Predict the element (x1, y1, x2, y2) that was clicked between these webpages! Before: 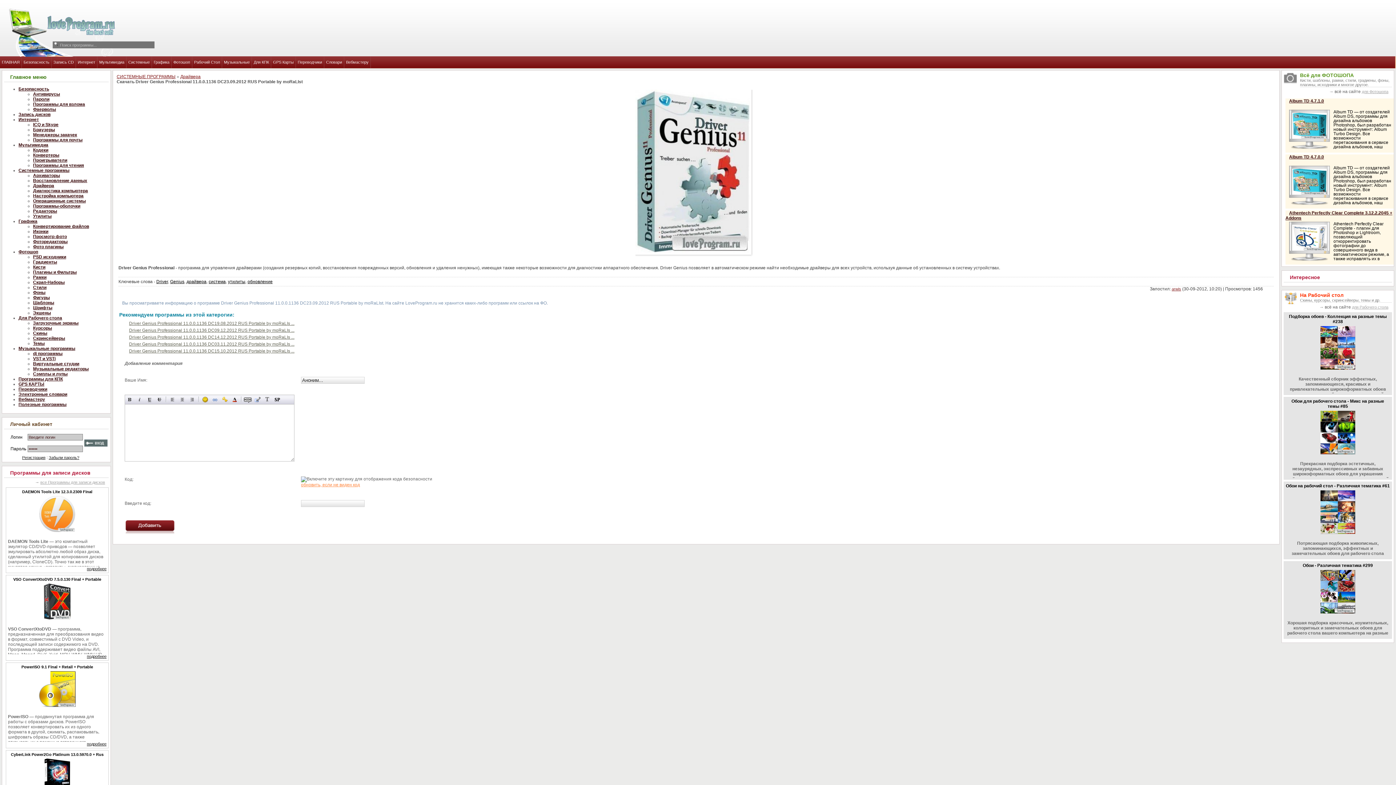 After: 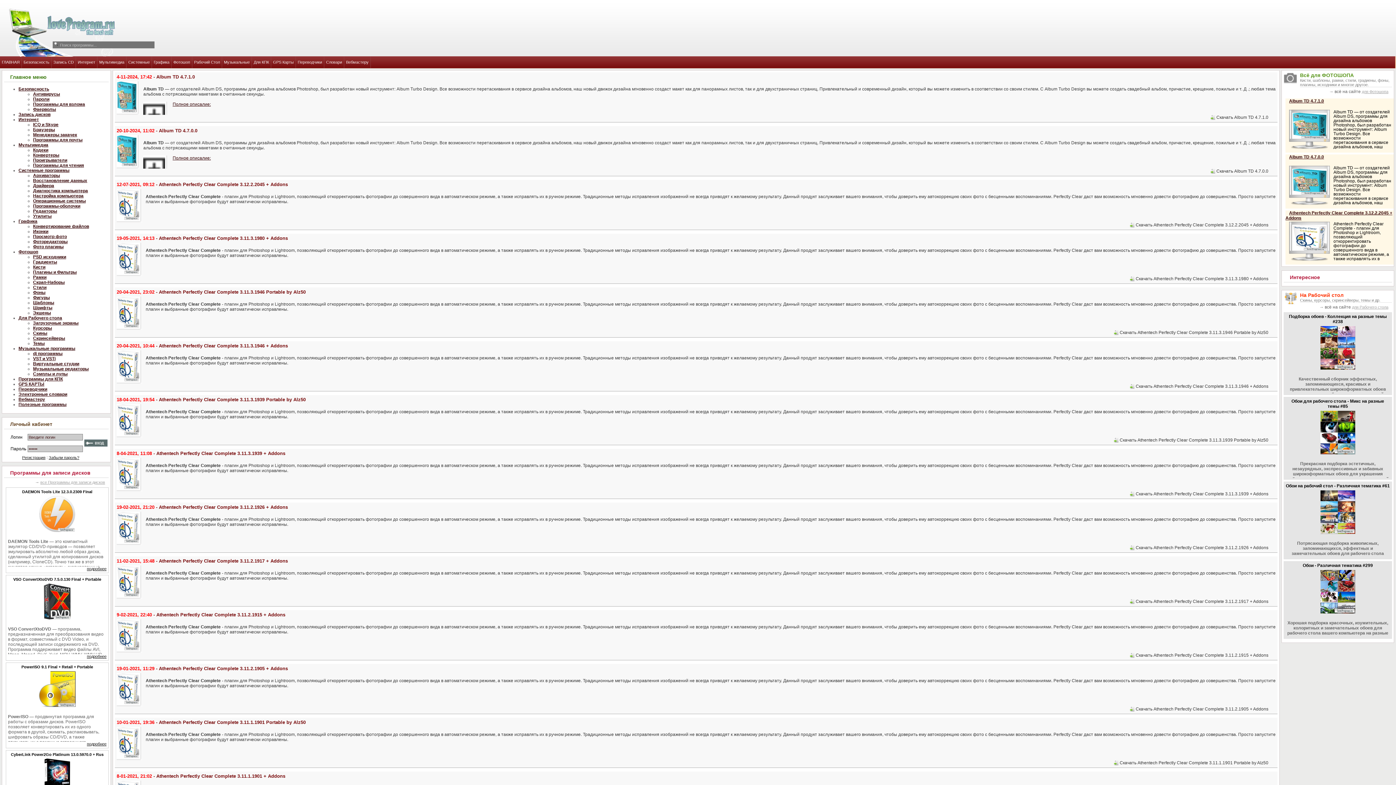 Action: label: для Фотошопа bbox: (1362, 89, 1388, 93)